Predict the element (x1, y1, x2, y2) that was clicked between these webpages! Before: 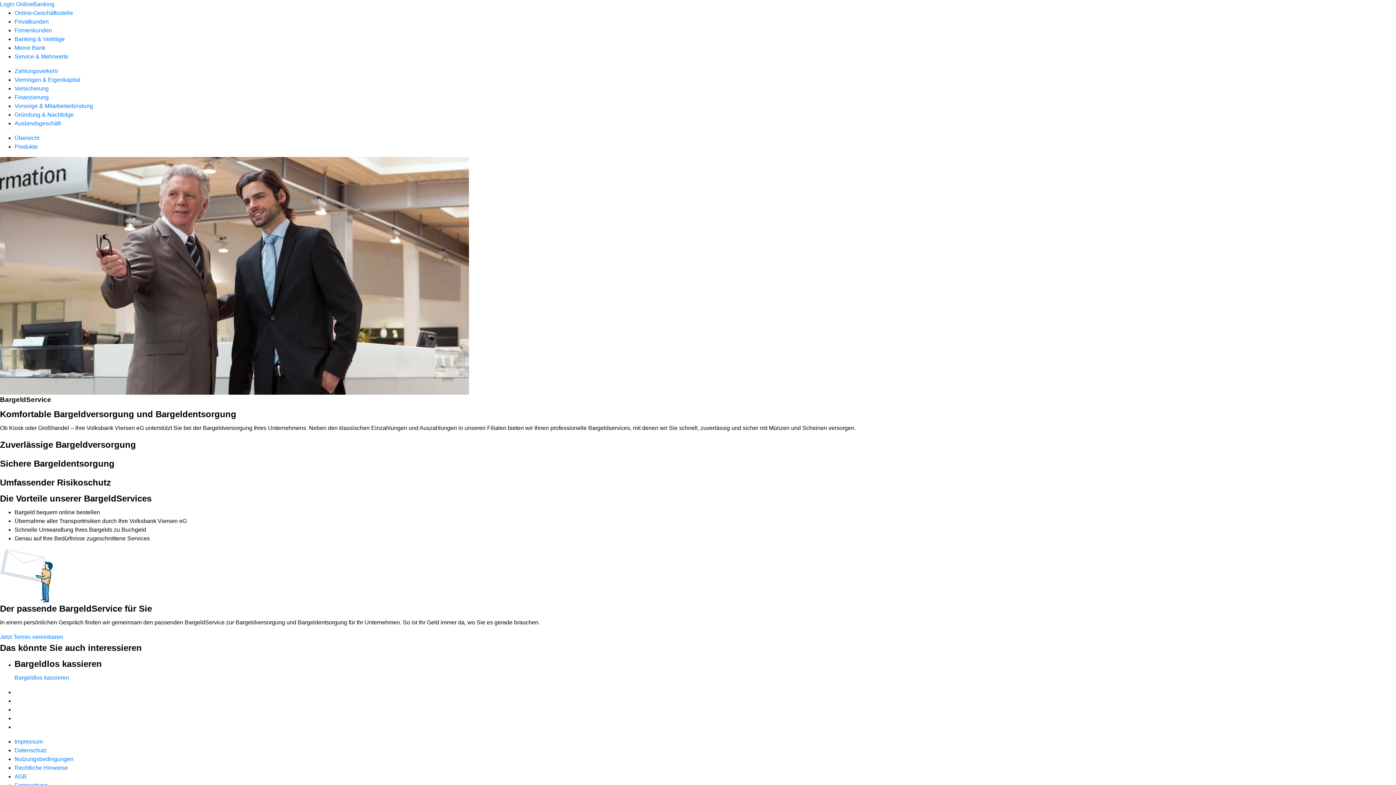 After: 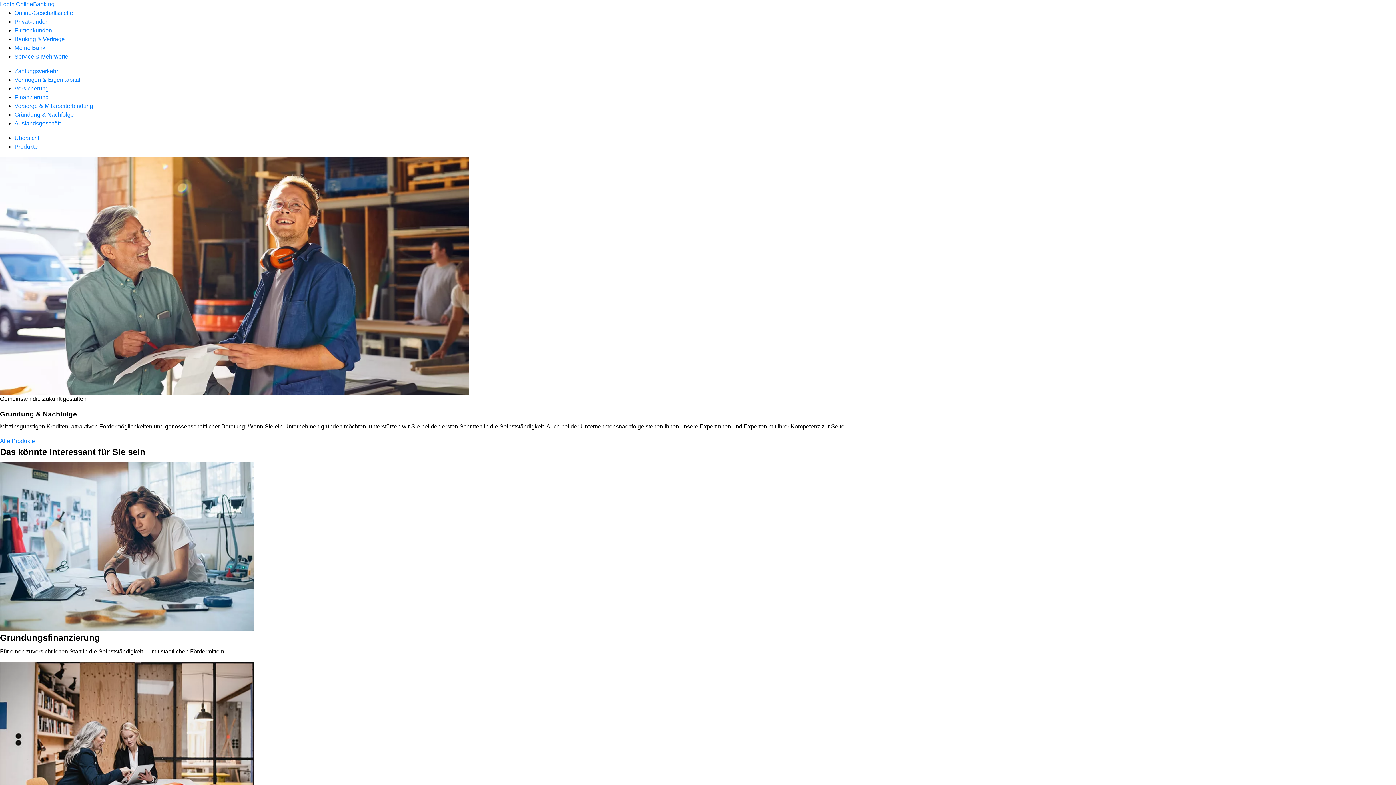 Action: label: Gründung & Nachfolge bbox: (14, 111, 73, 117)